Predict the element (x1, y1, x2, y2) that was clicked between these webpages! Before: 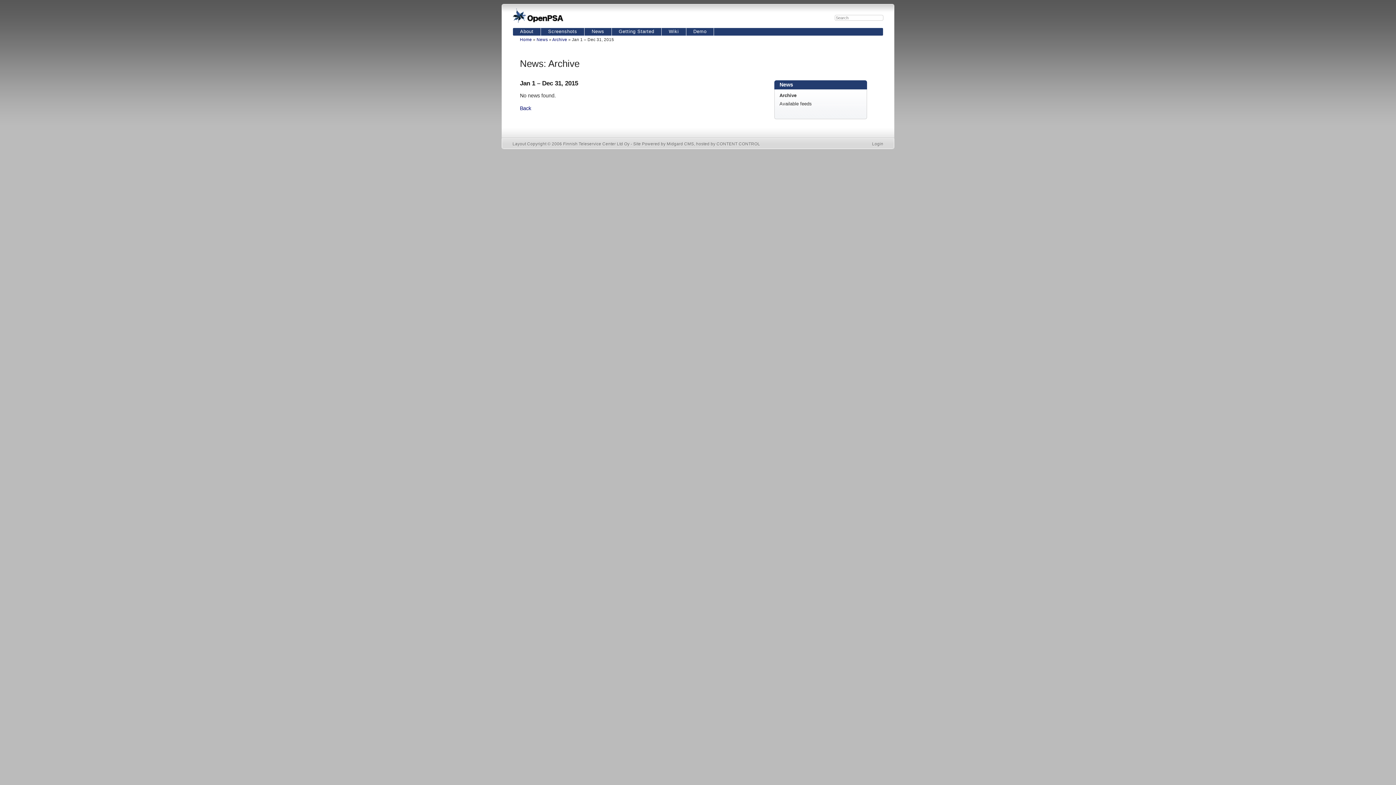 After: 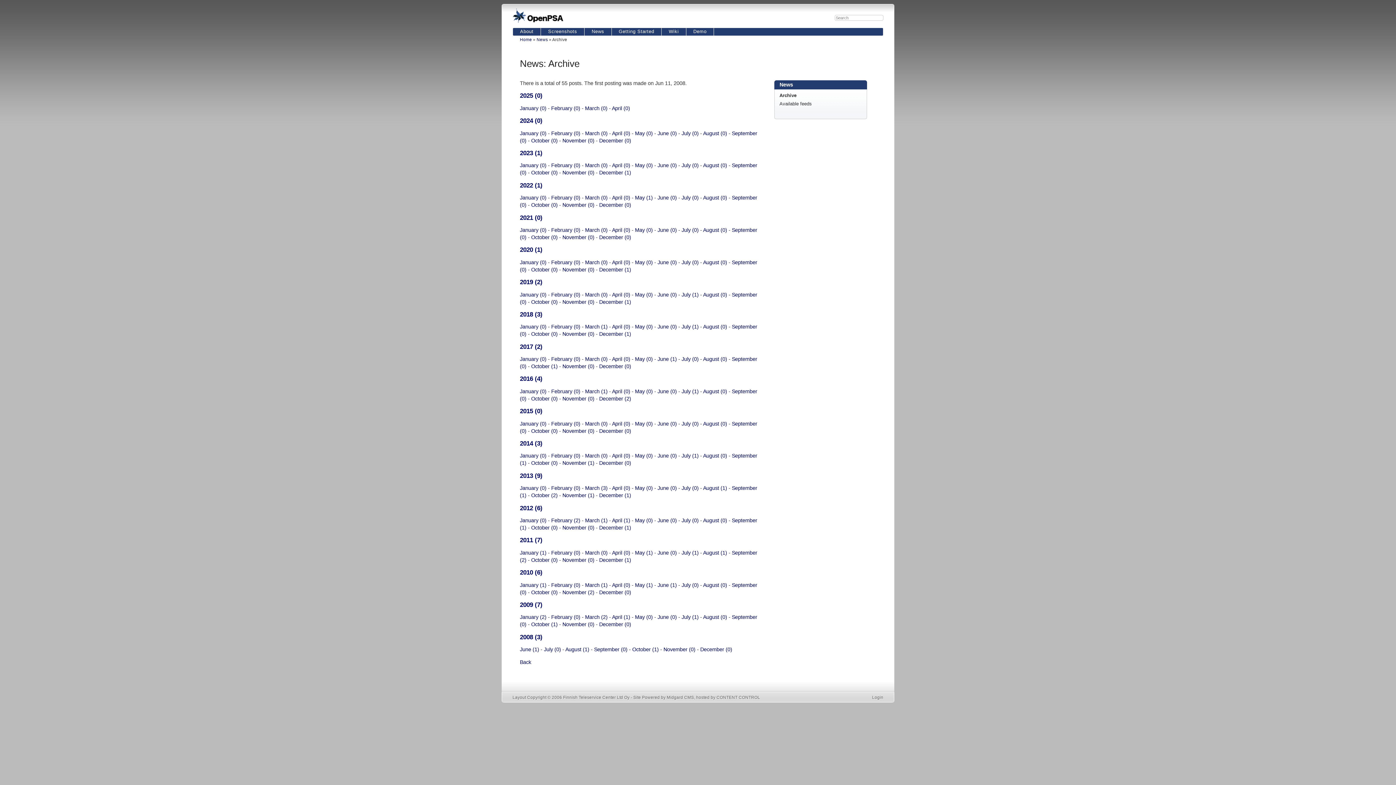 Action: bbox: (779, 92, 796, 98) label: Archive